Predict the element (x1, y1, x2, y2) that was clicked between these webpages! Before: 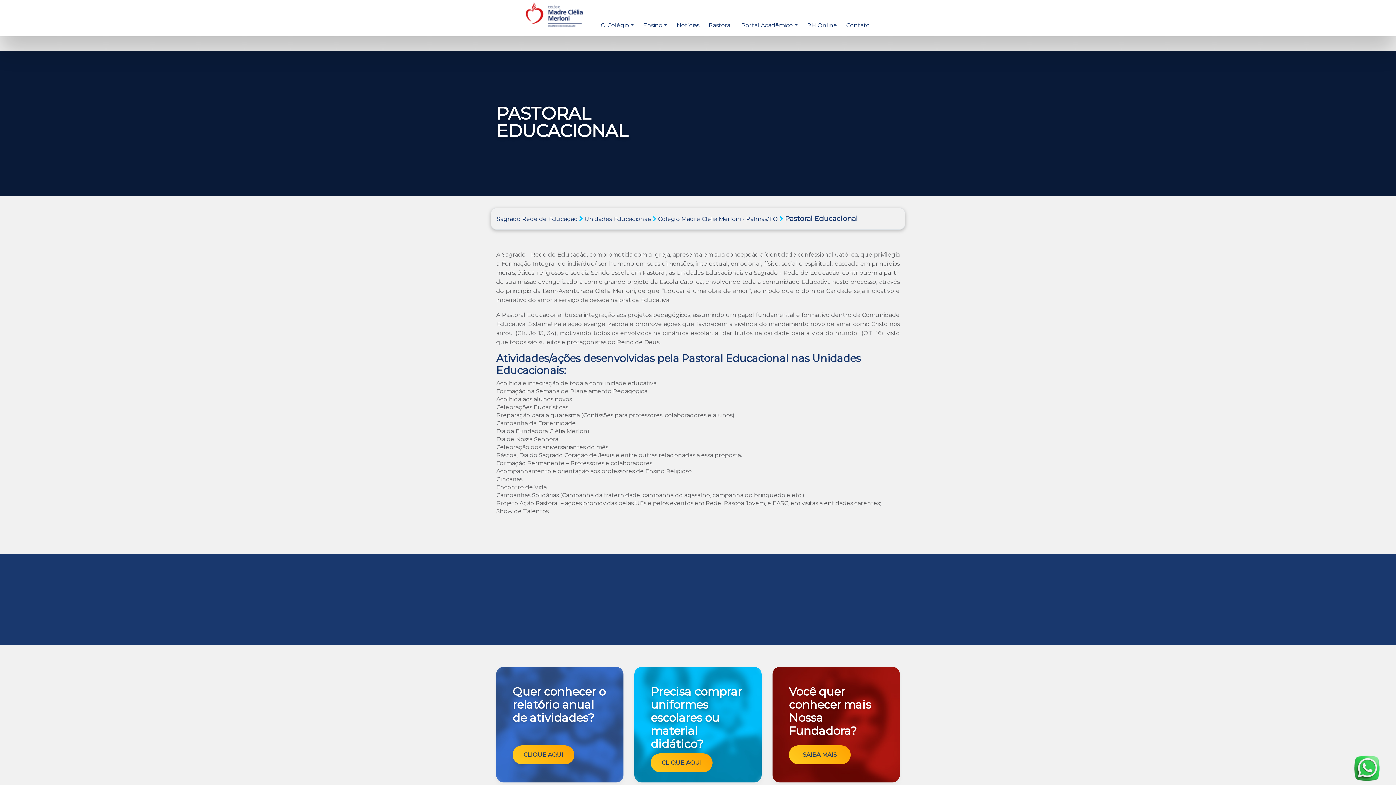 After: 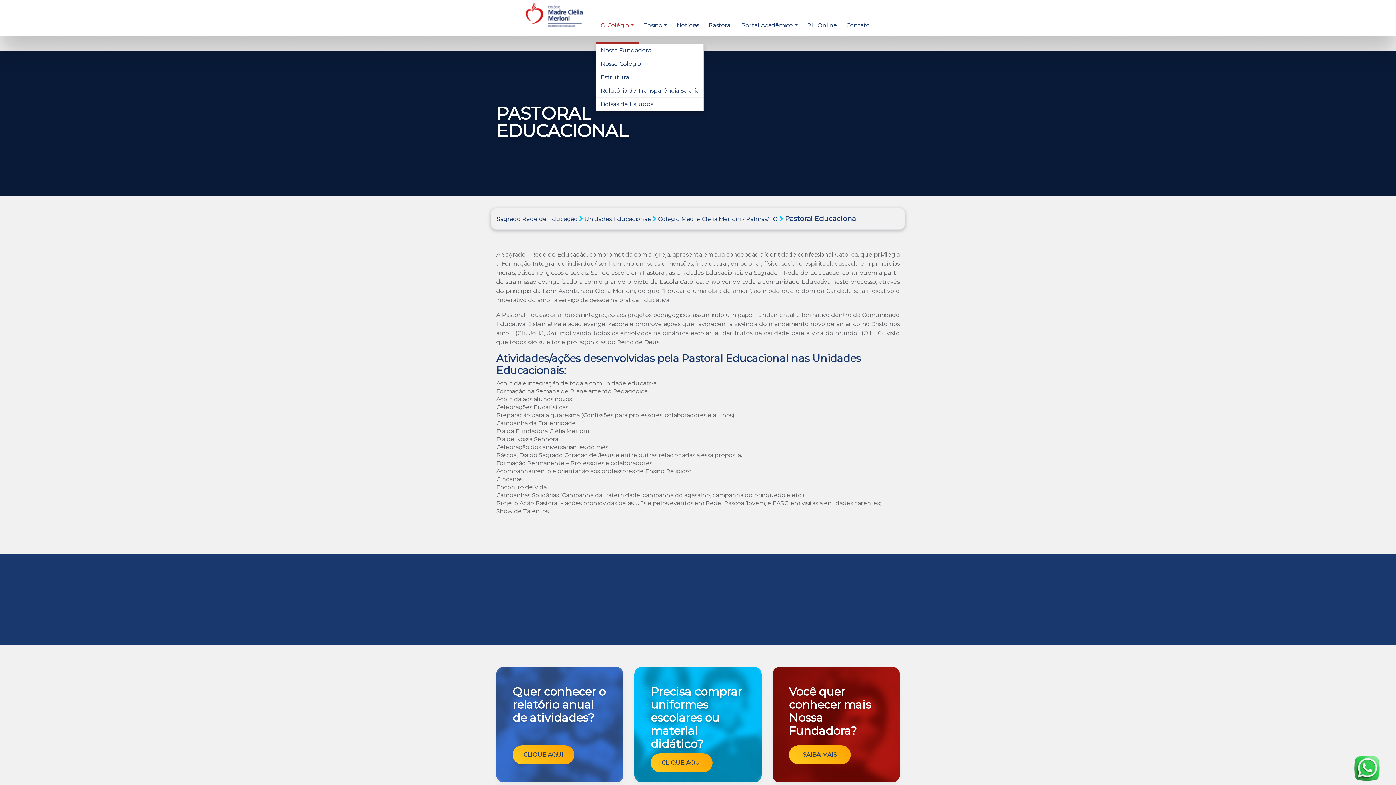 Action: label: O Colégio bbox: (596, 7, 638, 43)